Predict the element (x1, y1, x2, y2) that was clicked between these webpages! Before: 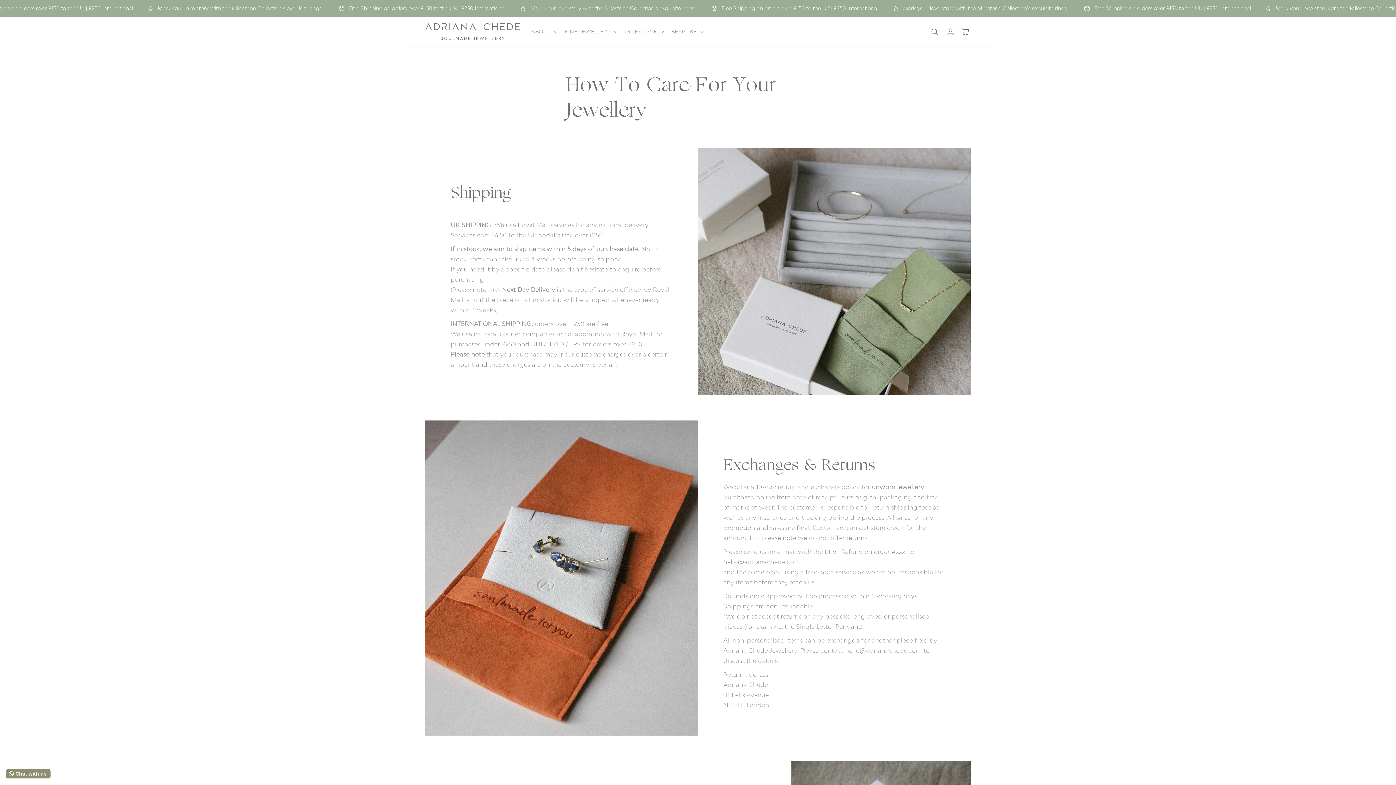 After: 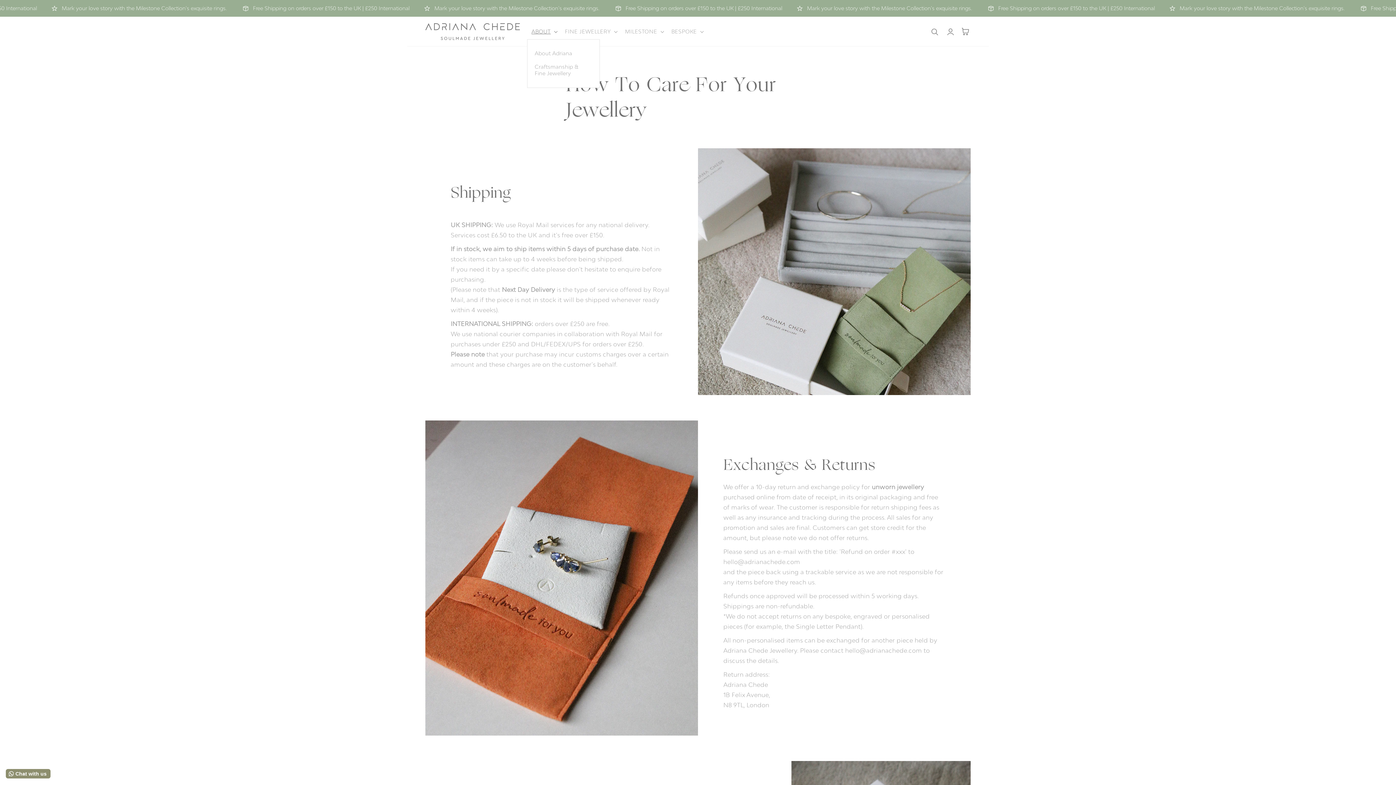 Action: label: ABOUT bbox: (527, 23, 560, 39)